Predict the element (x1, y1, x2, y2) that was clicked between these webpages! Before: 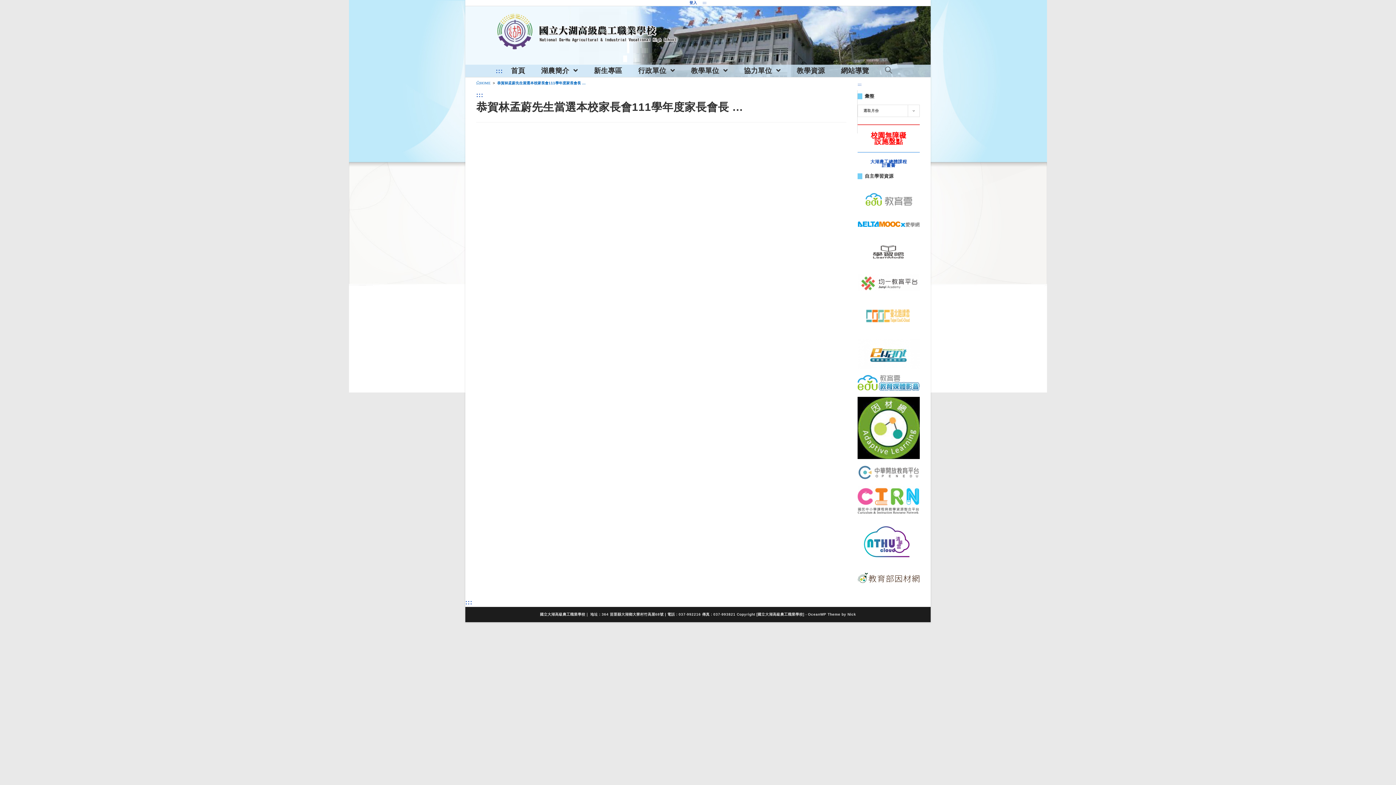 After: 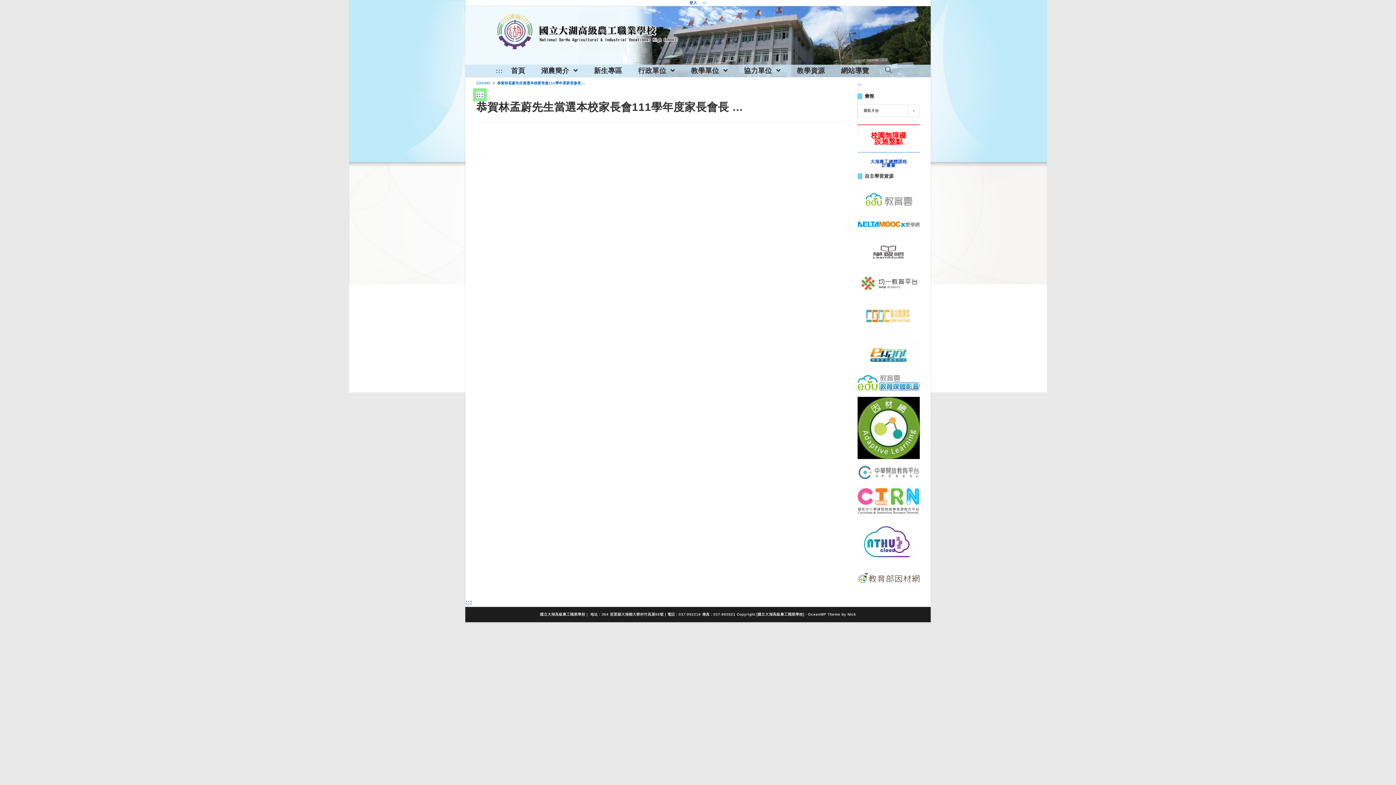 Action: bbox: (476, 91, 483, 98) label: :::